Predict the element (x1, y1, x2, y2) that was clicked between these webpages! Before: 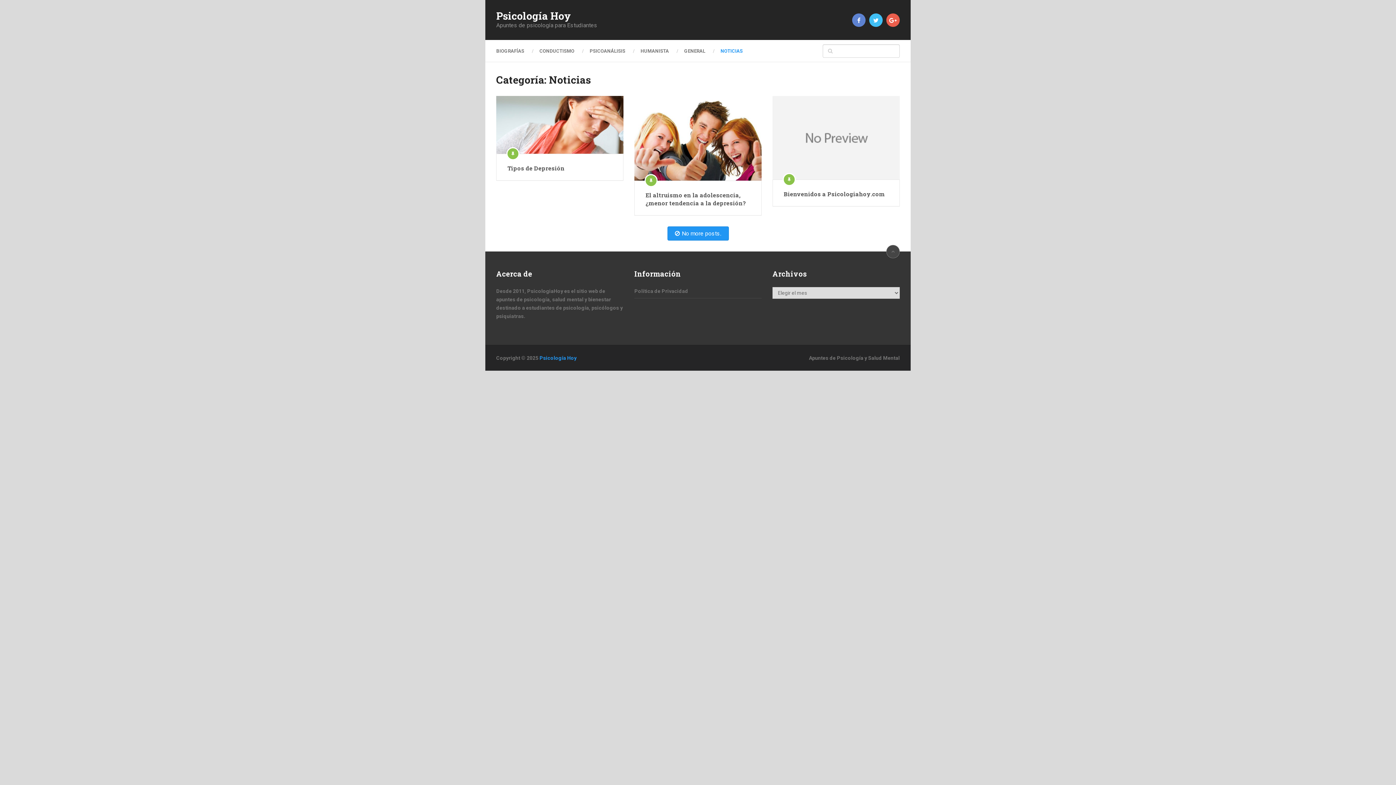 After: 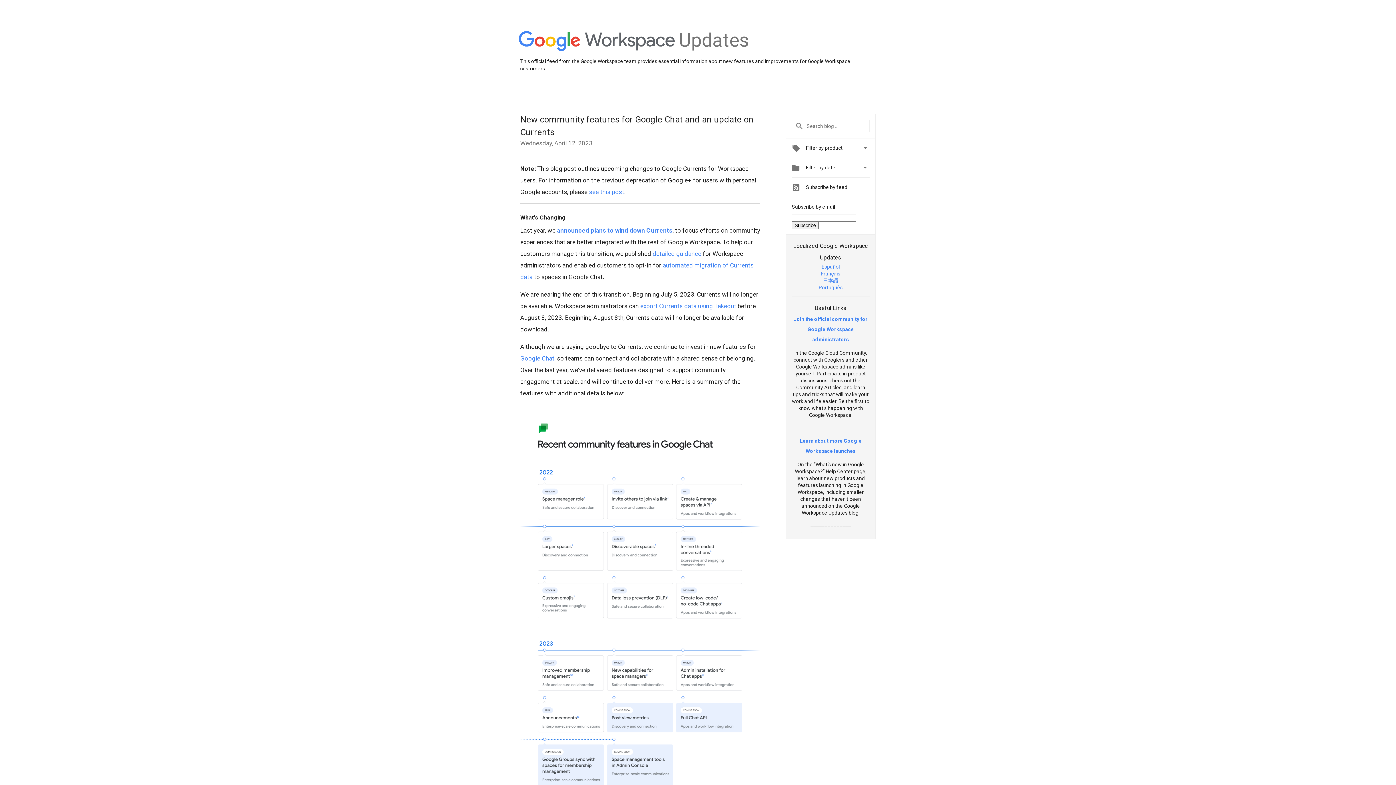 Action: bbox: (886, 13, 900, 26)